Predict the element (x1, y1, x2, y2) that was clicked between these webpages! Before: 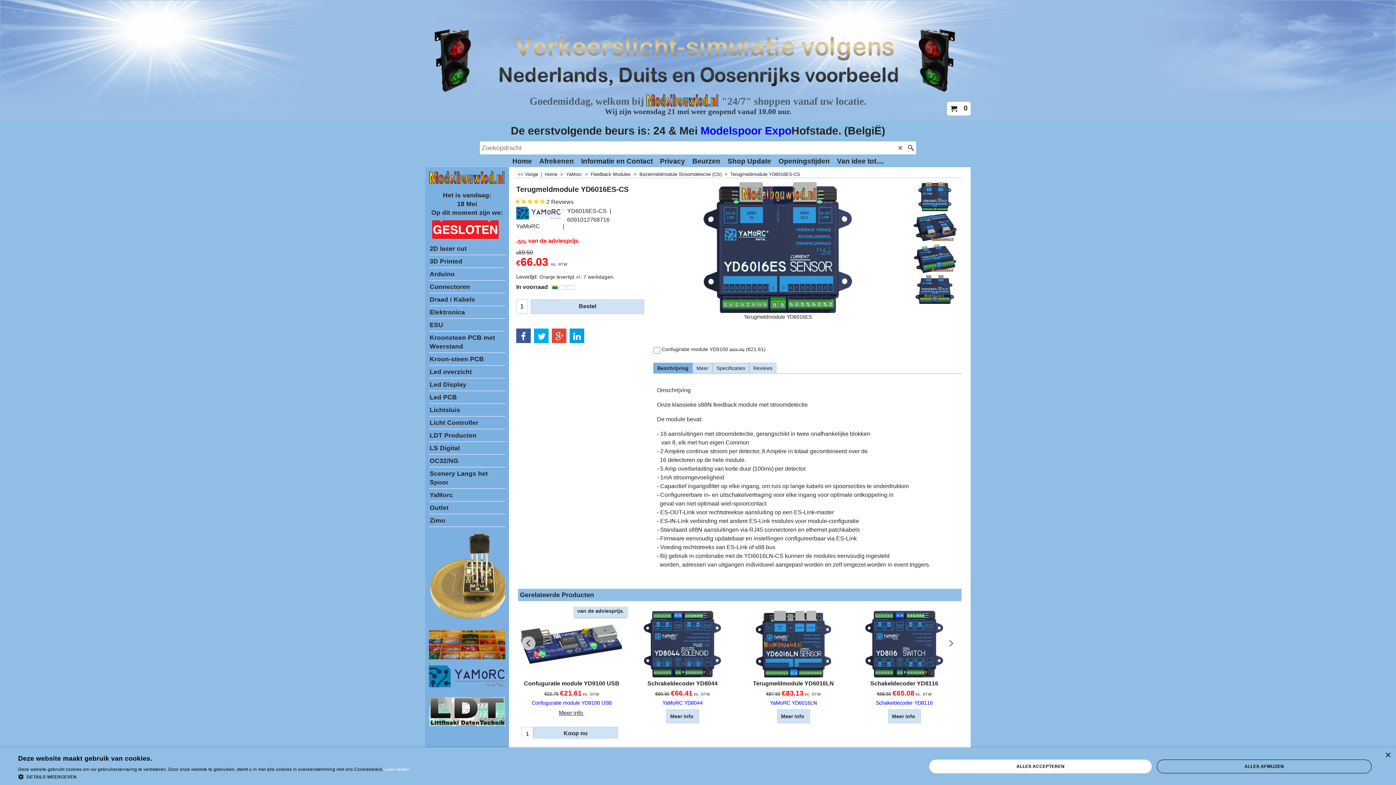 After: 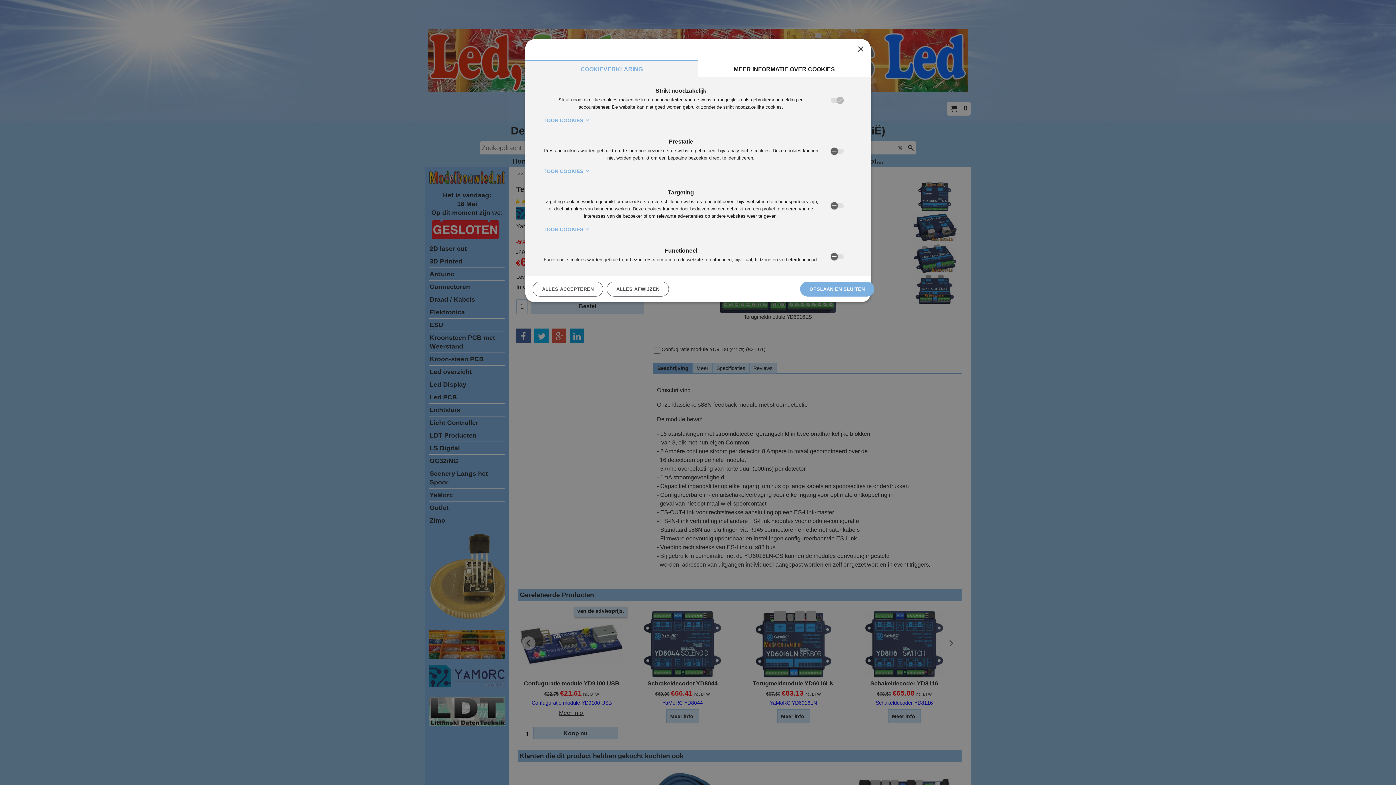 Action: label:  DETAILS WEERGEVEN bbox: (18, 773, 409, 780)